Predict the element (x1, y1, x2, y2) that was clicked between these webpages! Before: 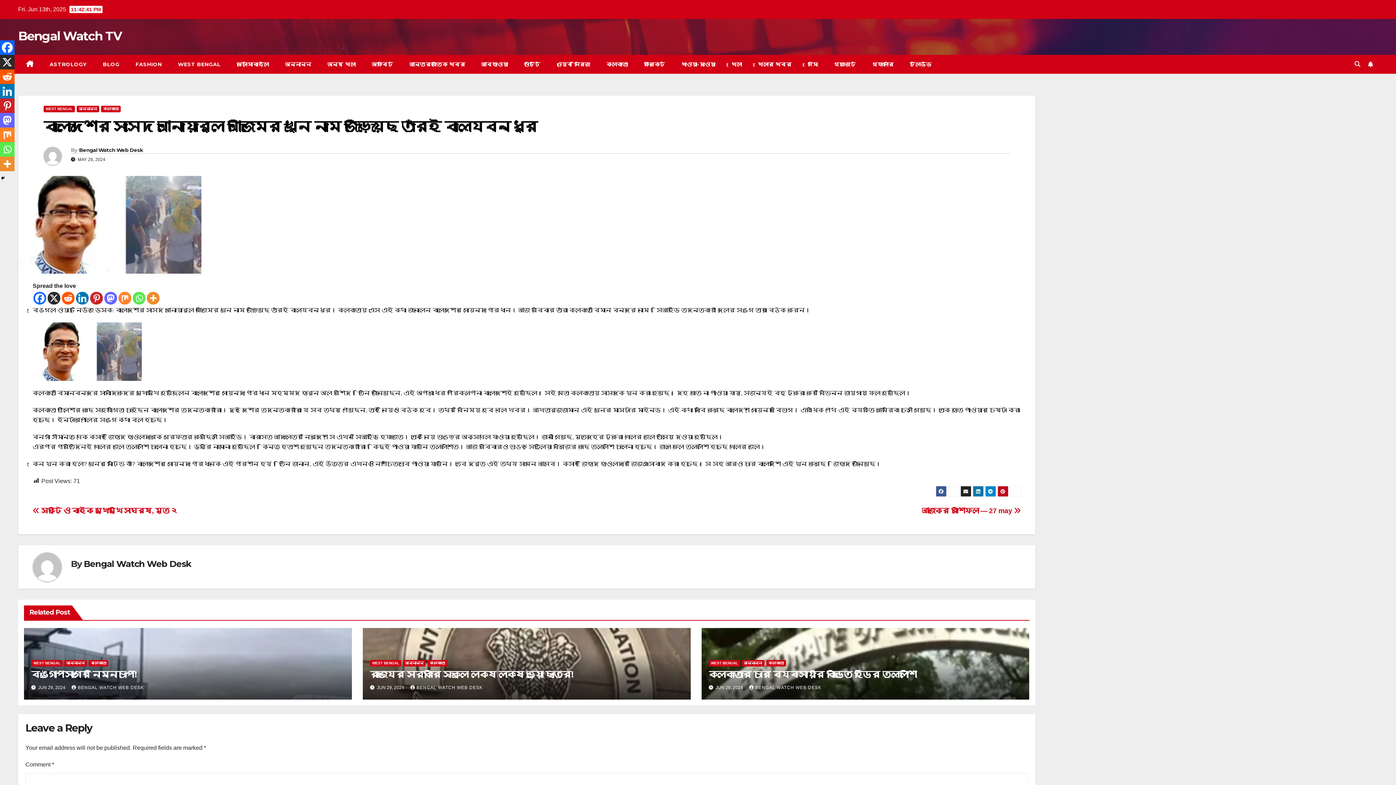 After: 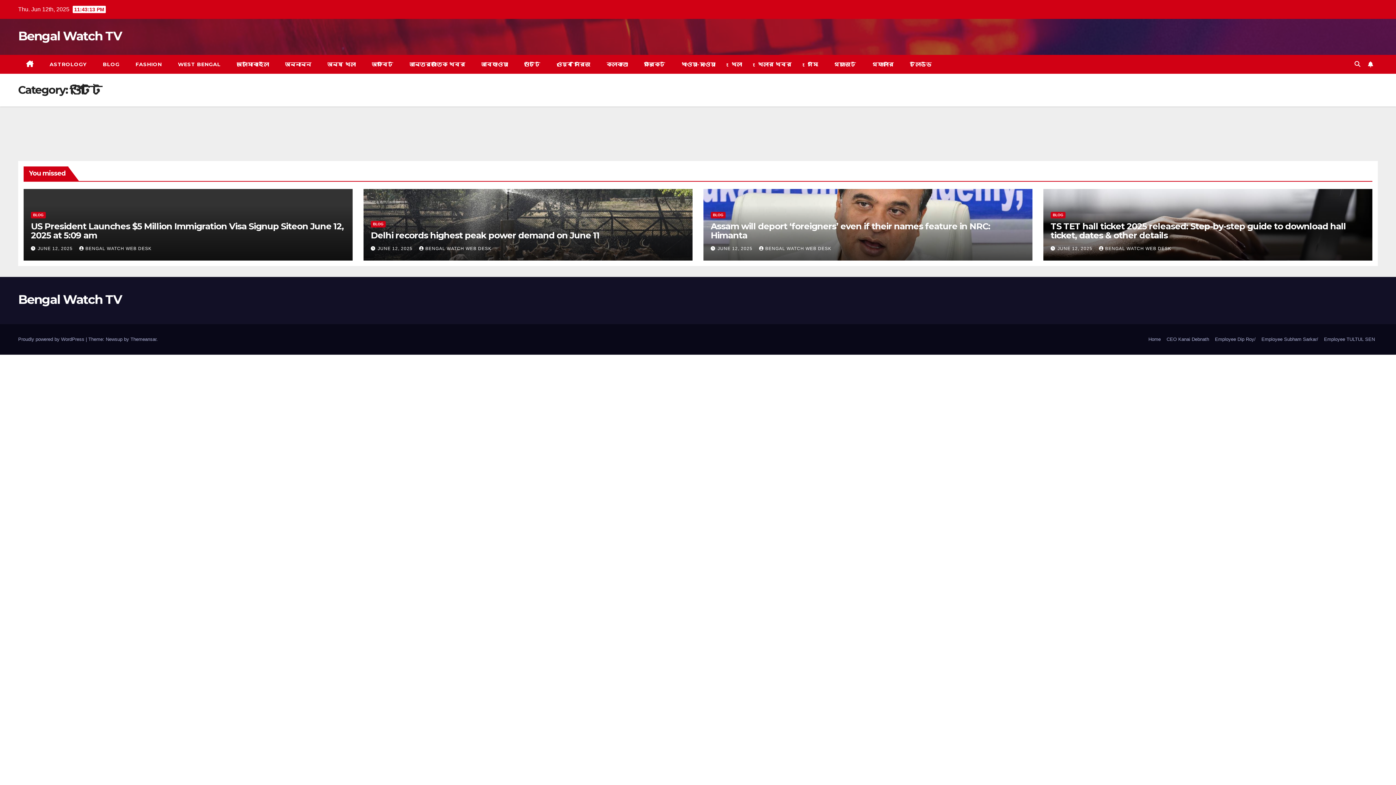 Action: bbox: (516, 54, 548, 73) label: ওটিটি